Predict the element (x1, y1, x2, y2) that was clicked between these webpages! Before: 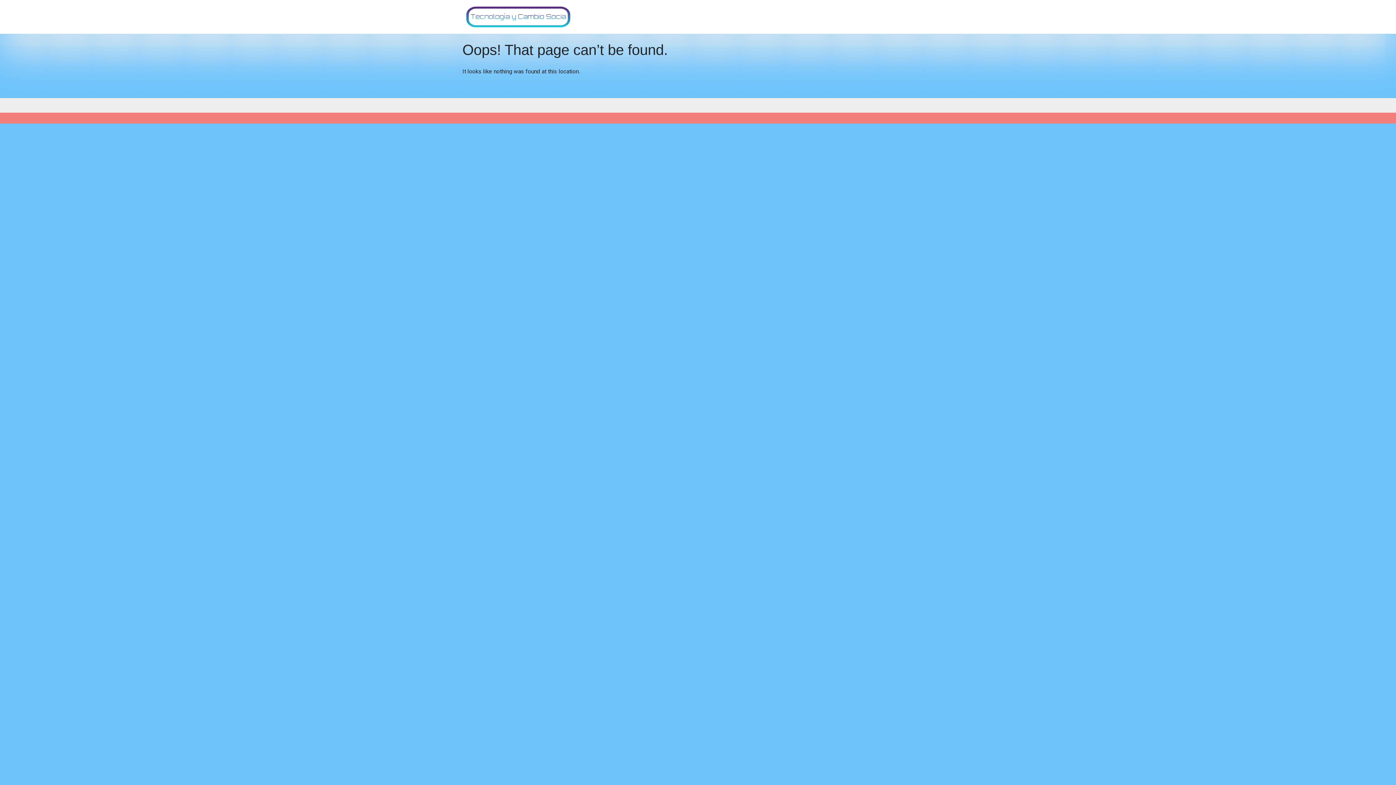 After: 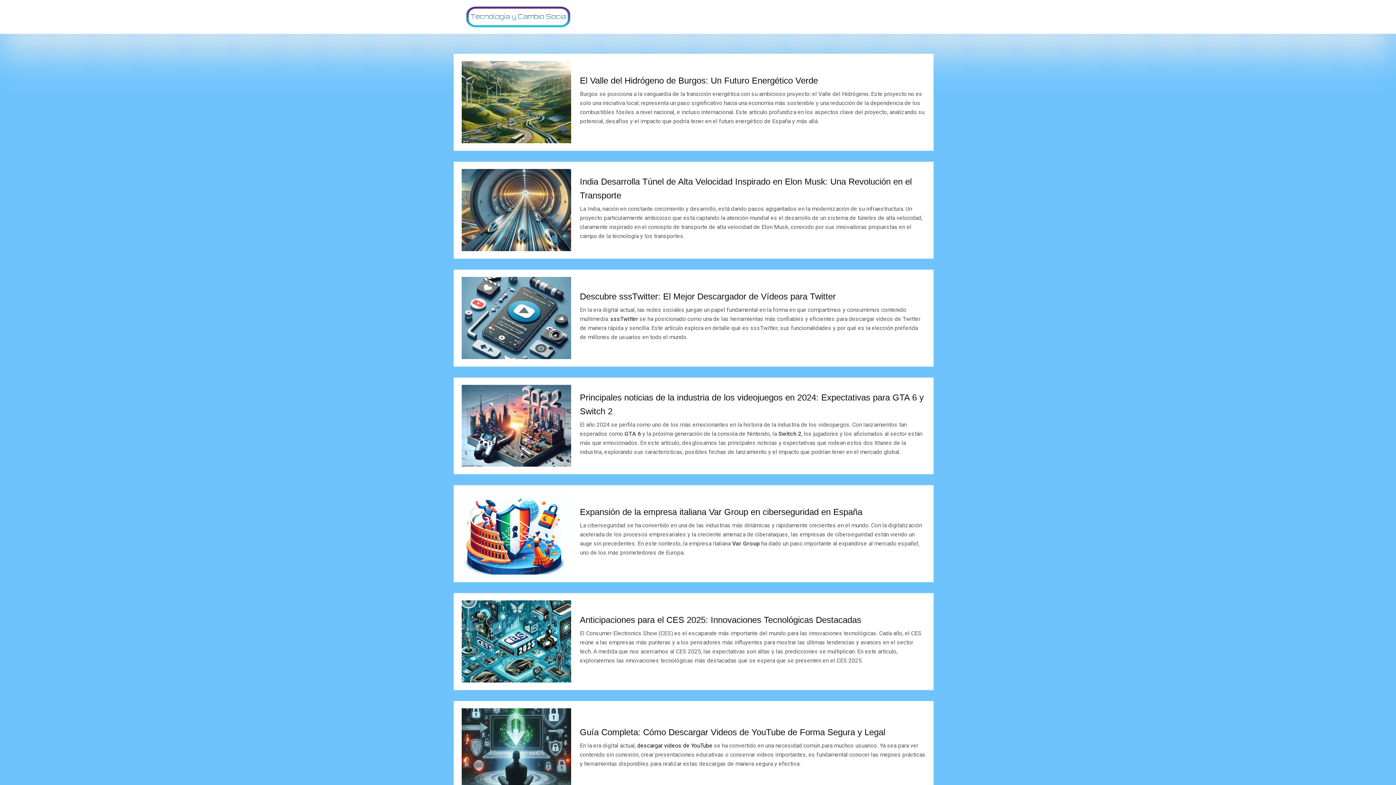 Action: bbox: (465, 5, 570, 28)